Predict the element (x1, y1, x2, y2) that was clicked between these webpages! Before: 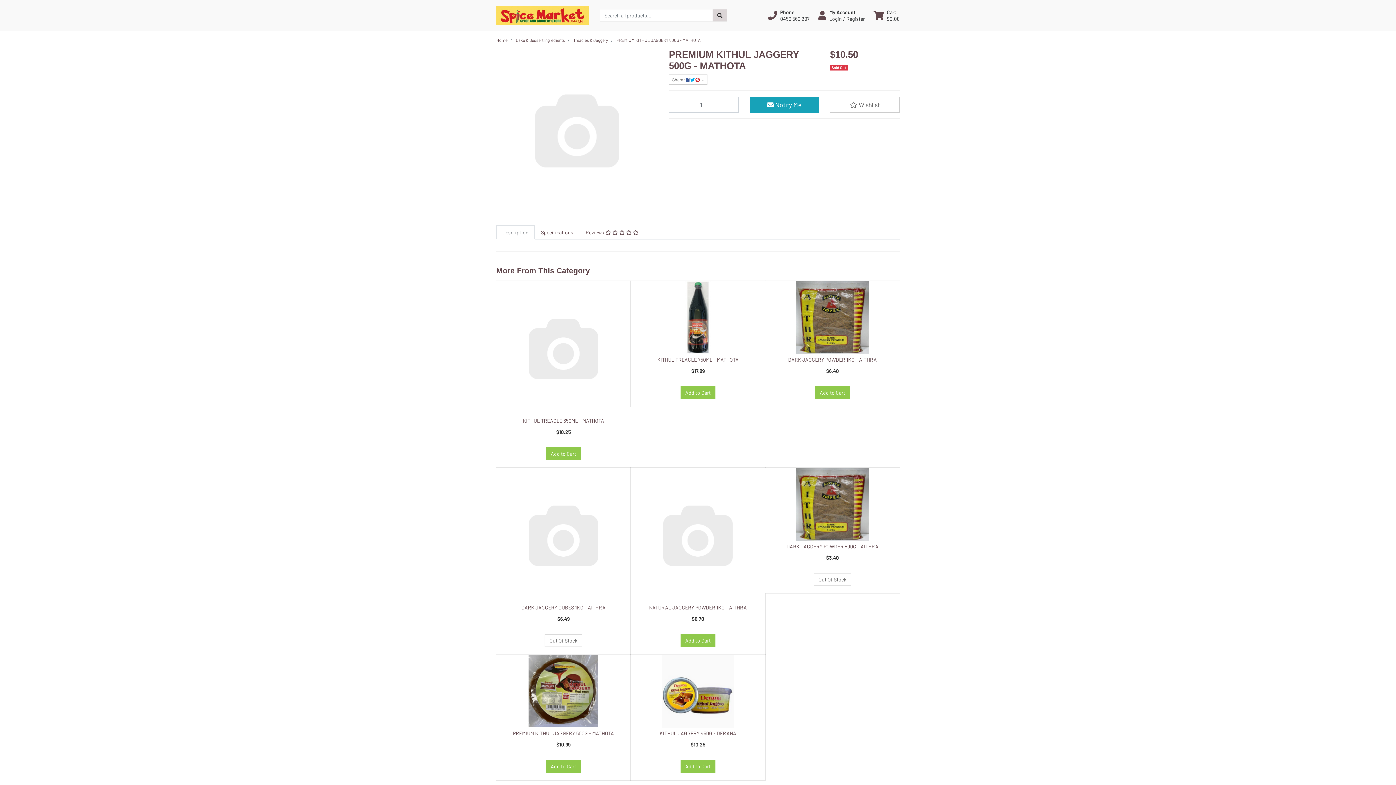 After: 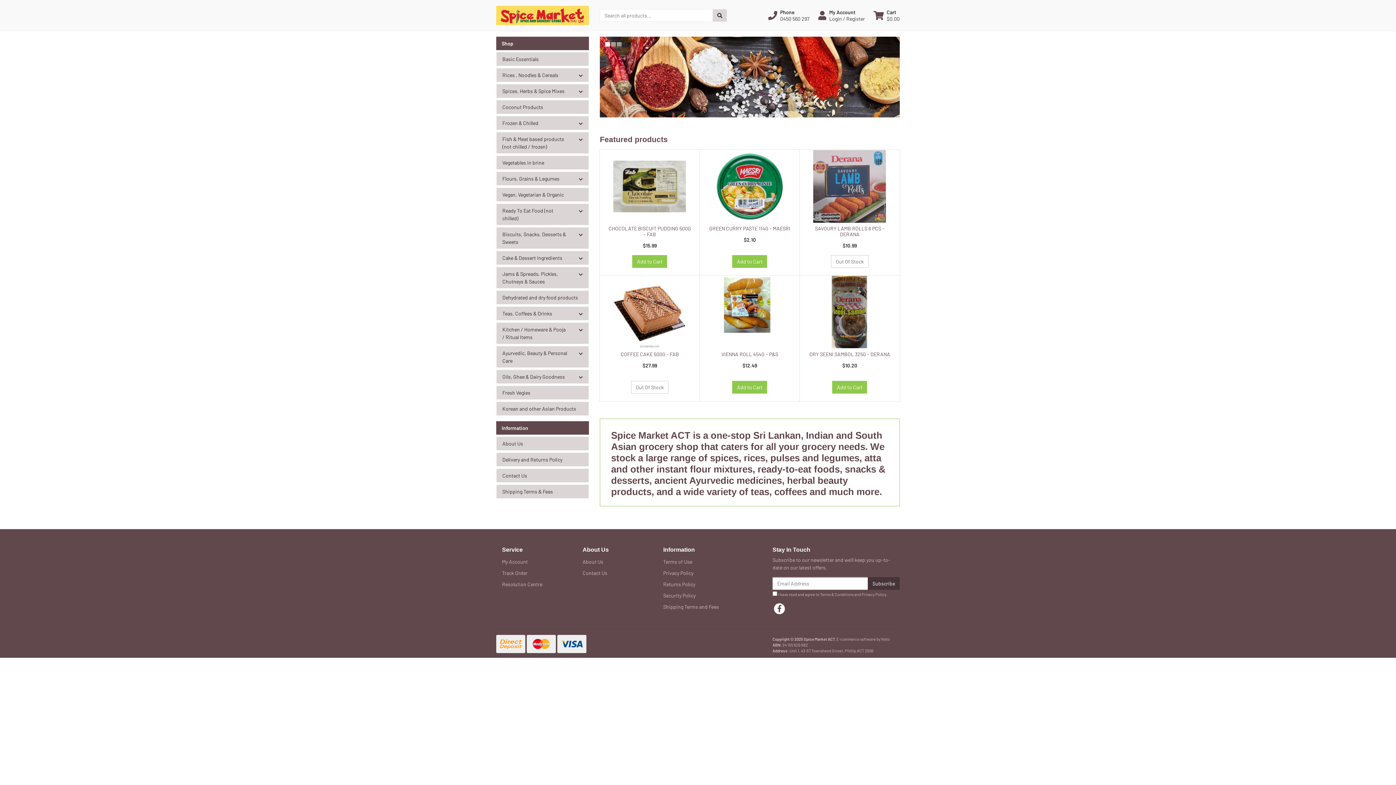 Action: label: Home bbox: (496, 37, 507, 42)